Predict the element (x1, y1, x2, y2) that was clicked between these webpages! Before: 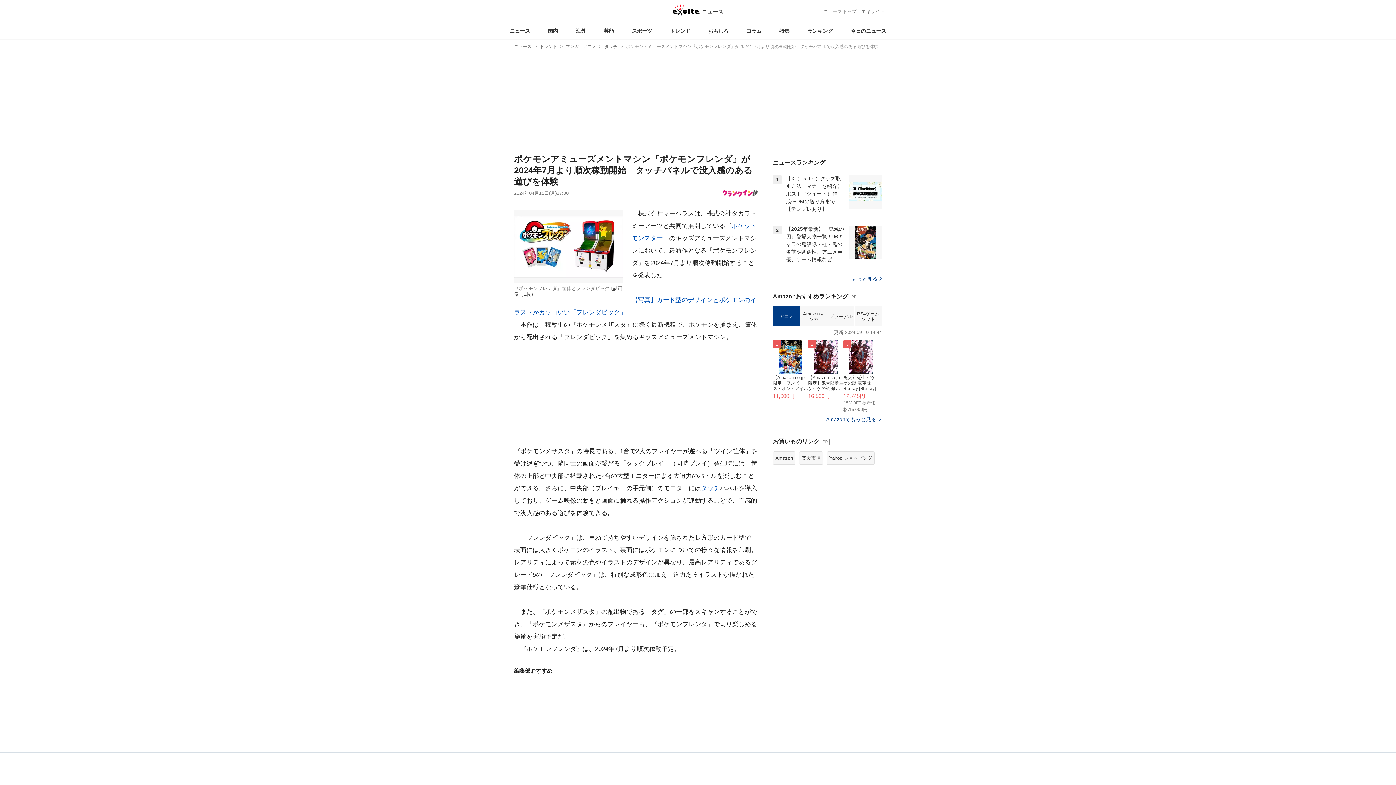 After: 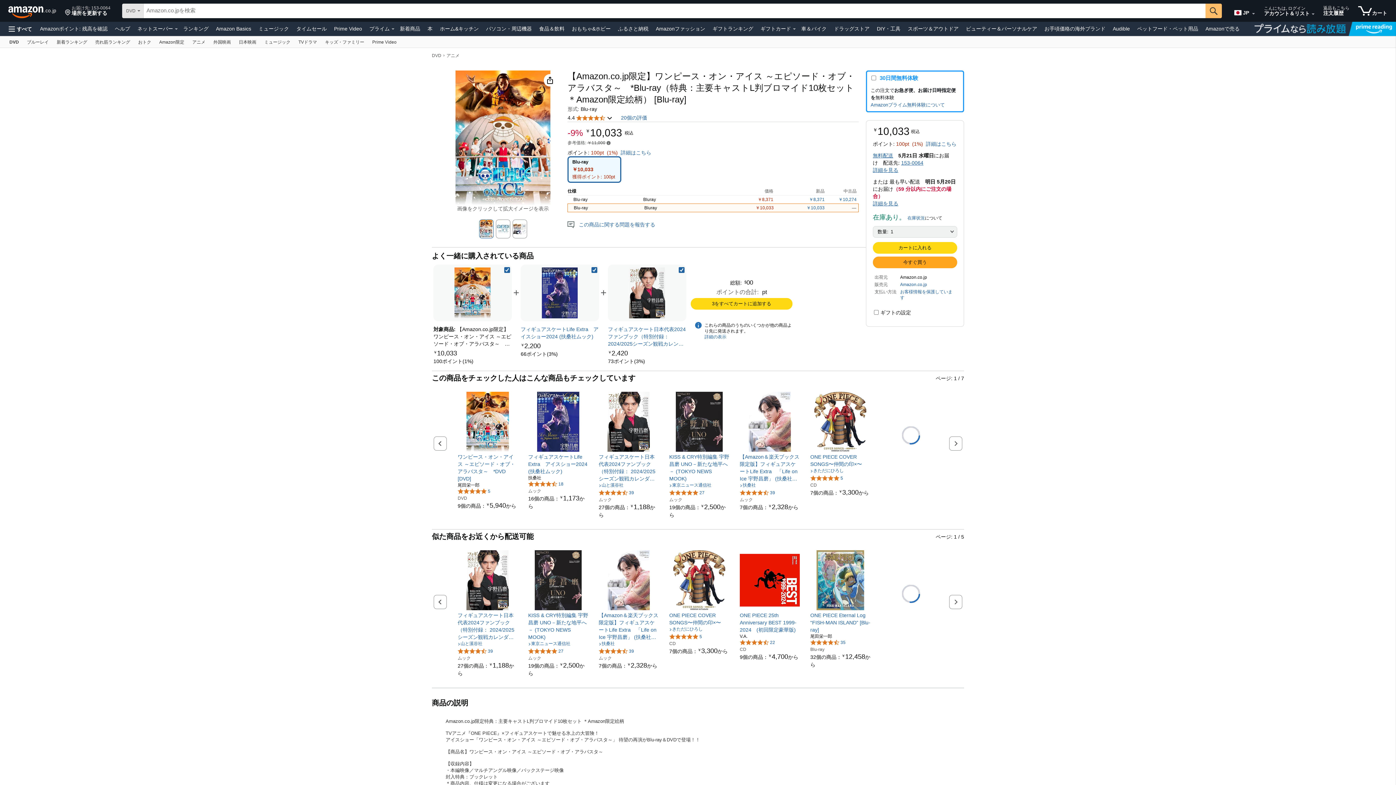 Action: bbox: (773, 340, 808, 399) label: 【Amazon.co.jp限定】ワンピース・オン・アイス ～エピソード・オブ・アラバスタ～　*Blu-ray（特典：主要キャストL判ブロマイド10枚セット ＊Amazon限定絵柄） [Blu-ray]
11,000円